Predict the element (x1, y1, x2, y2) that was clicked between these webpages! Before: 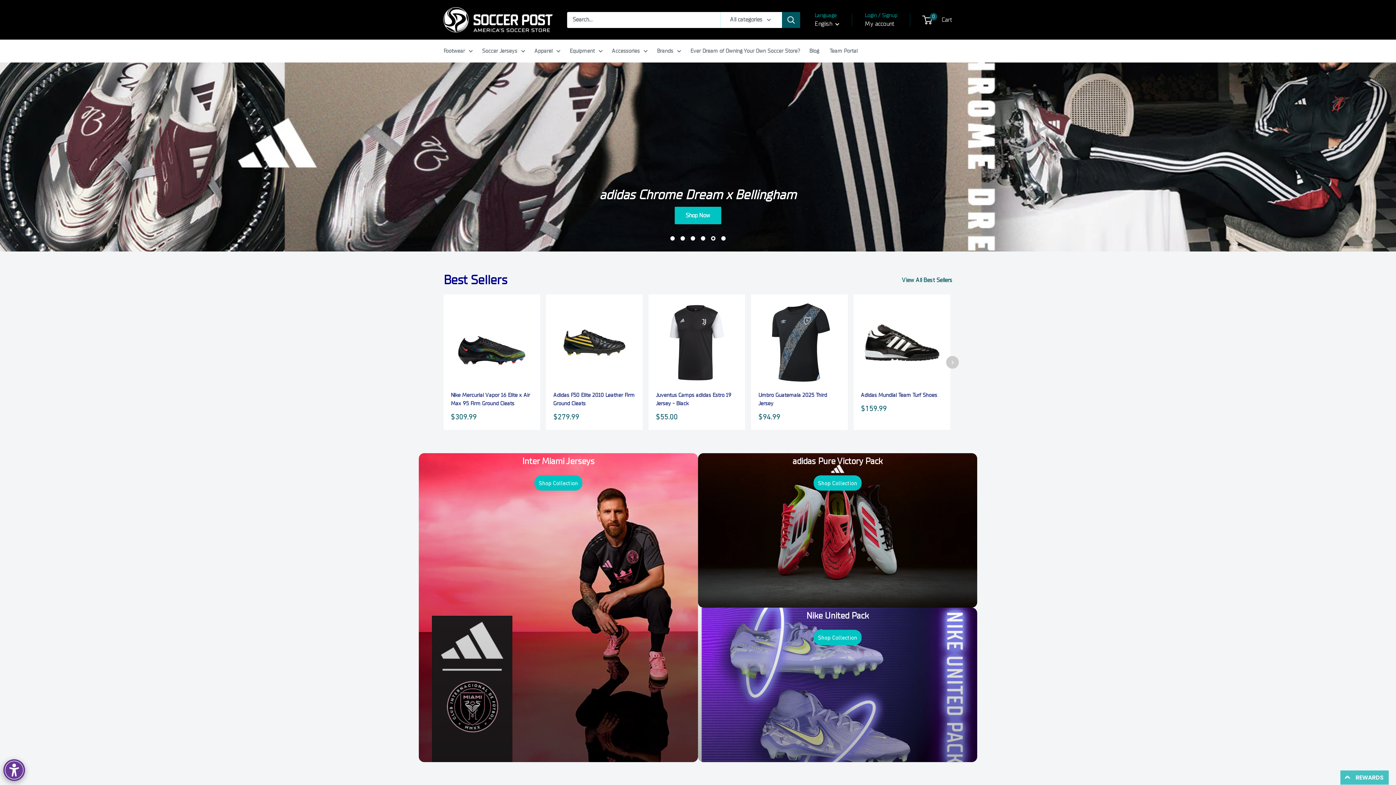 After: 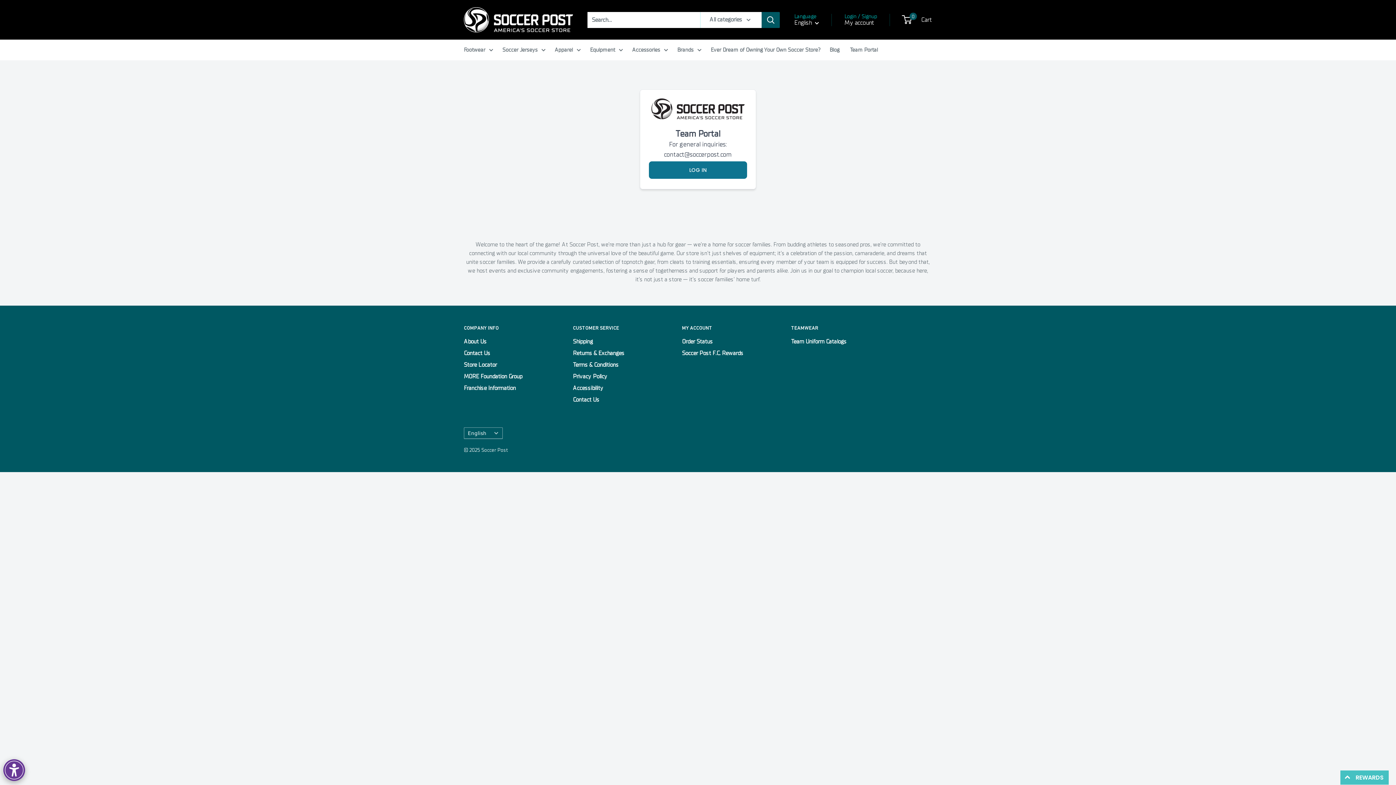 Action: bbox: (829, 45, 857, 56) label: Team Portal